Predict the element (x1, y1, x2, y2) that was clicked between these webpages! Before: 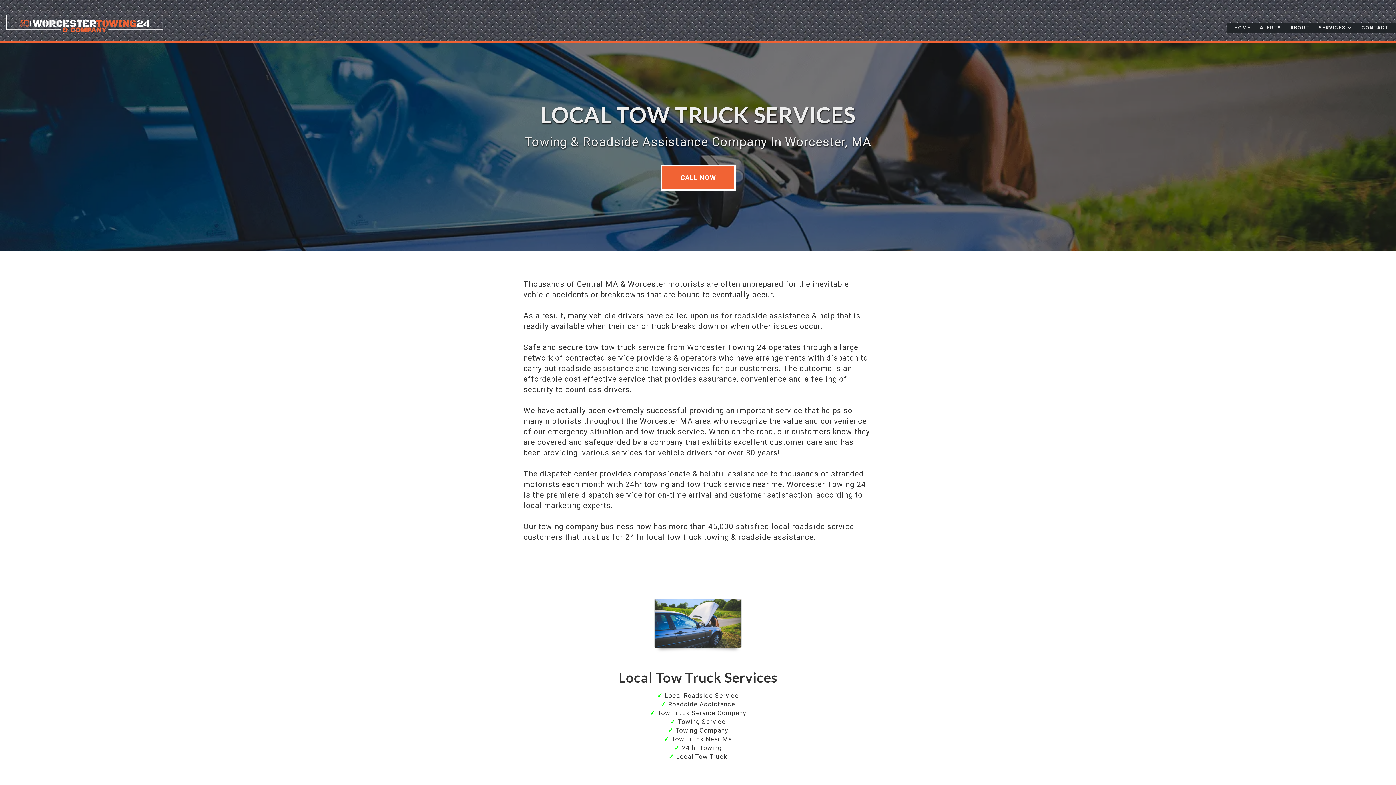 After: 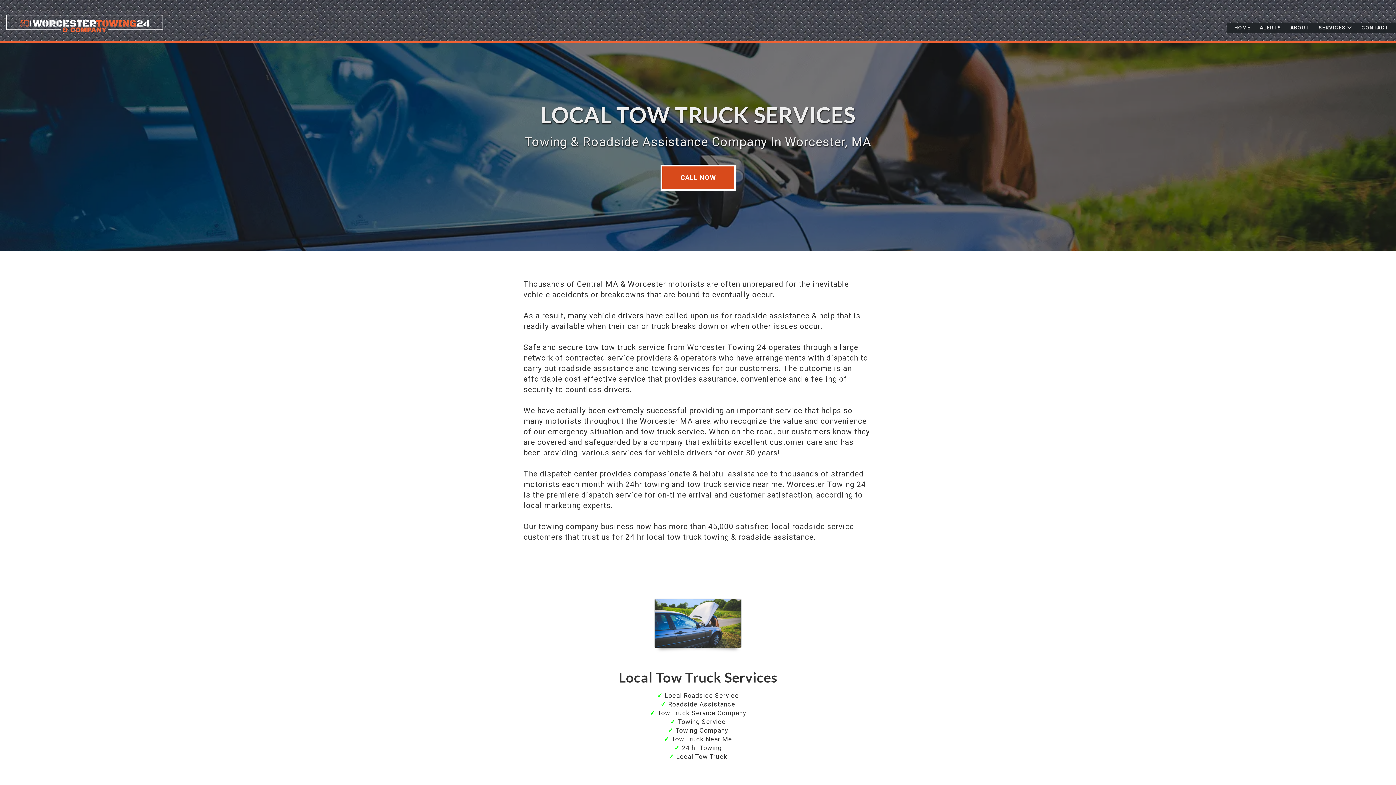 Action: label: CALL NOW bbox: (660, 164, 735, 190)